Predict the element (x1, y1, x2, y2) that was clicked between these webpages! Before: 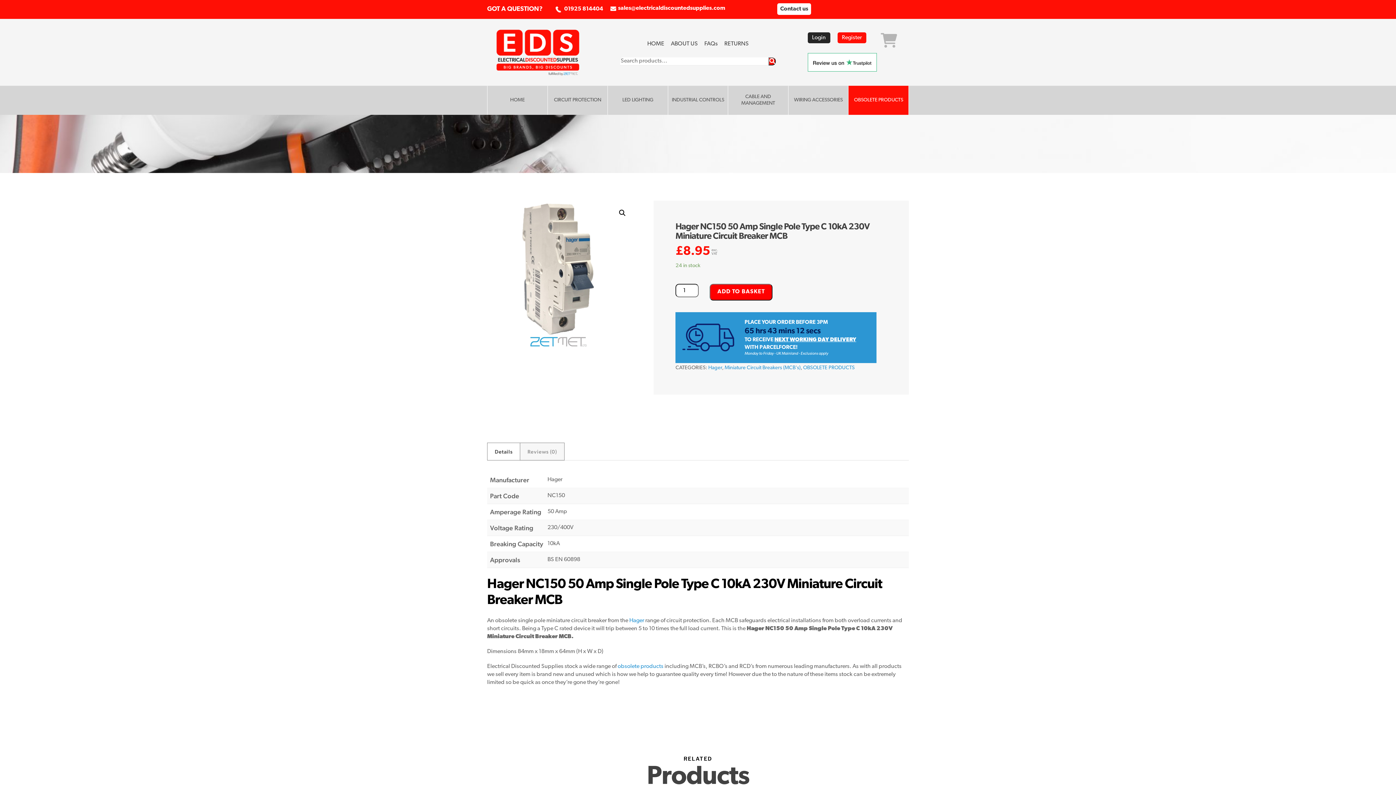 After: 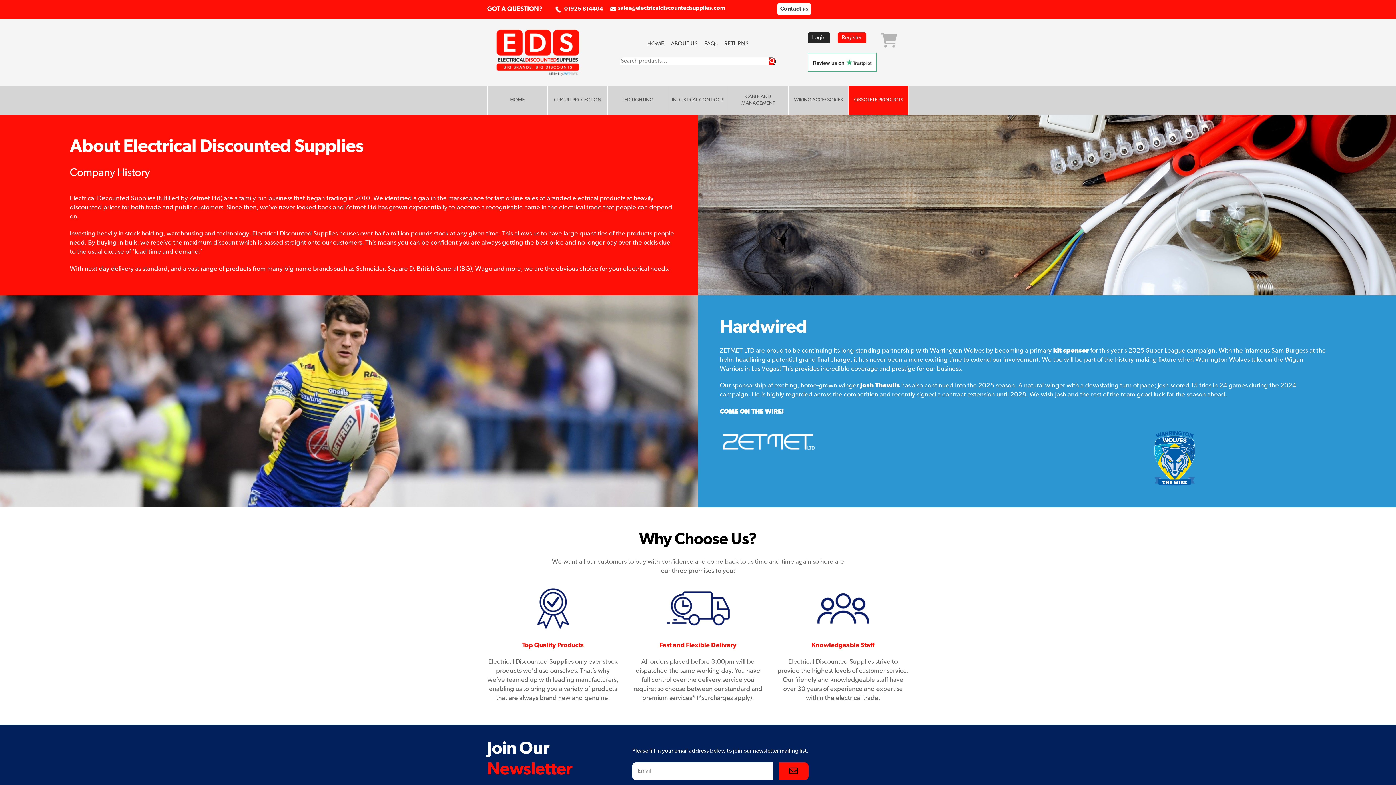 Action: label: ABOUT US bbox: (671, 41, 697, 46)